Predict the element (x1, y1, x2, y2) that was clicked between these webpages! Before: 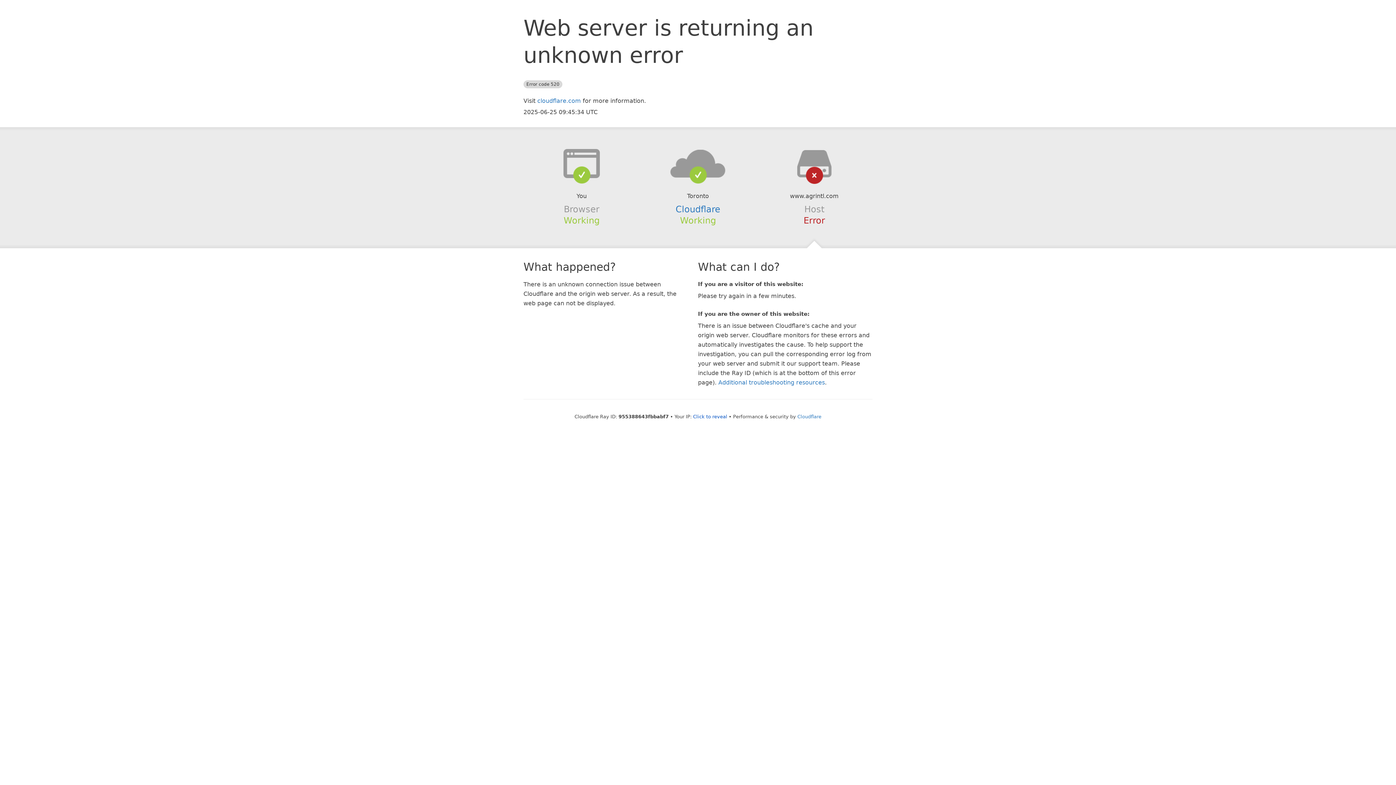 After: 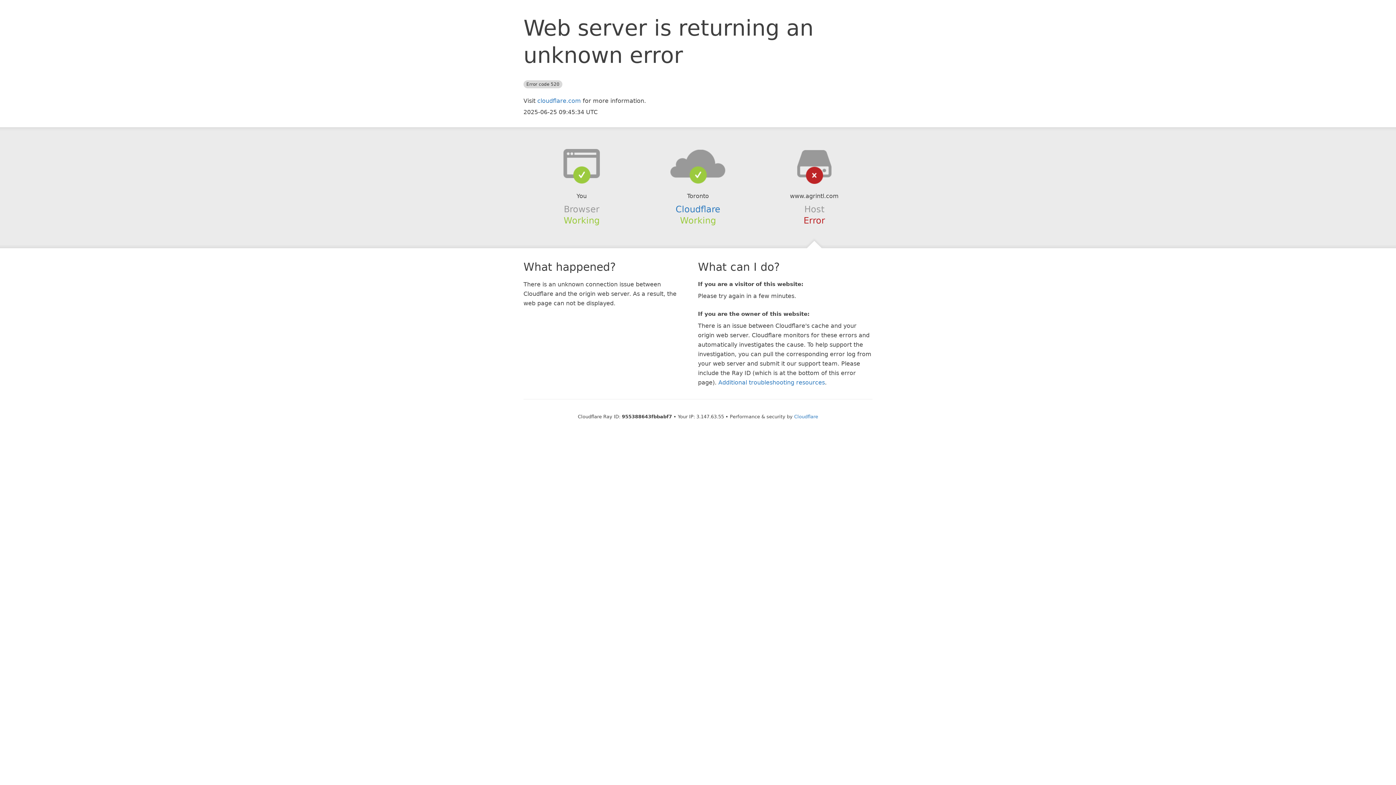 Action: bbox: (693, 414, 727, 419) label: Click to reveal